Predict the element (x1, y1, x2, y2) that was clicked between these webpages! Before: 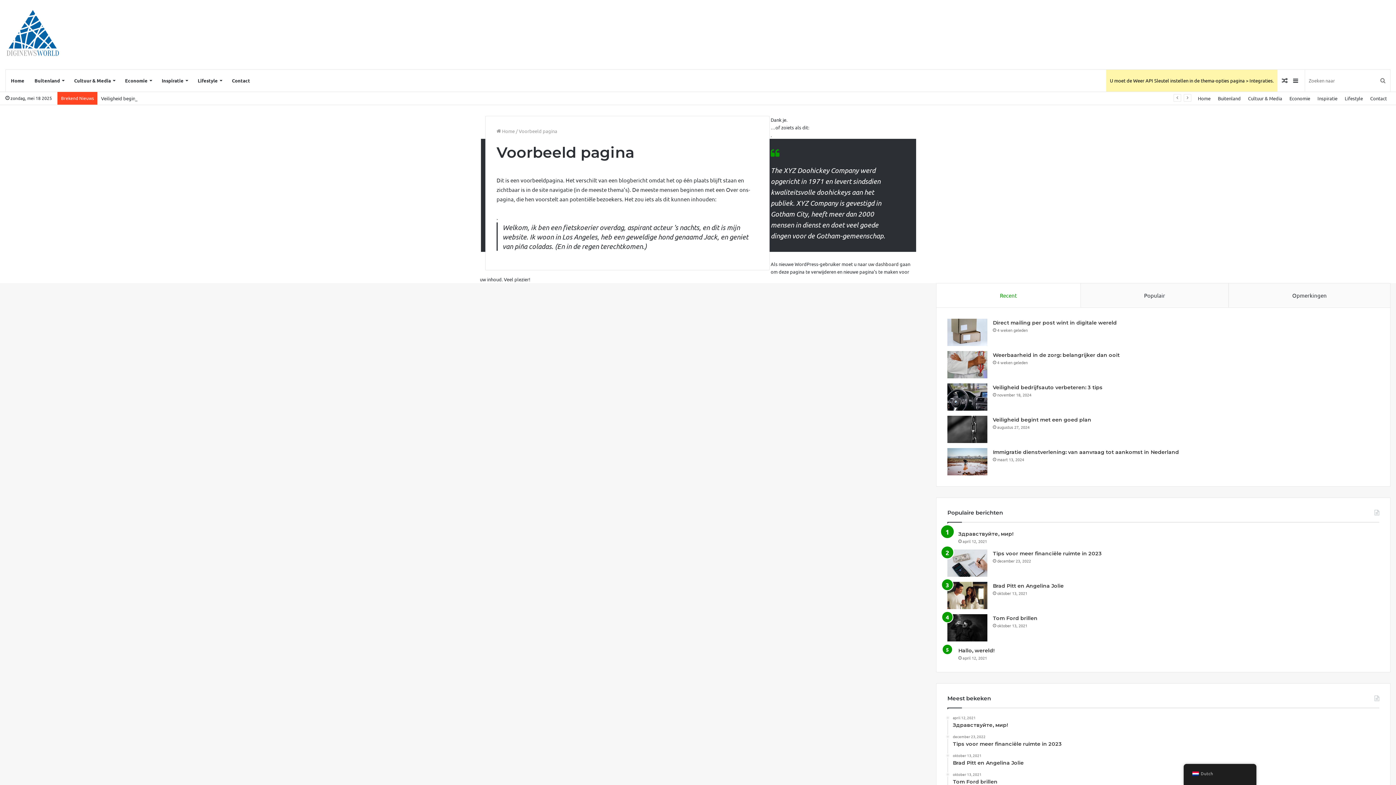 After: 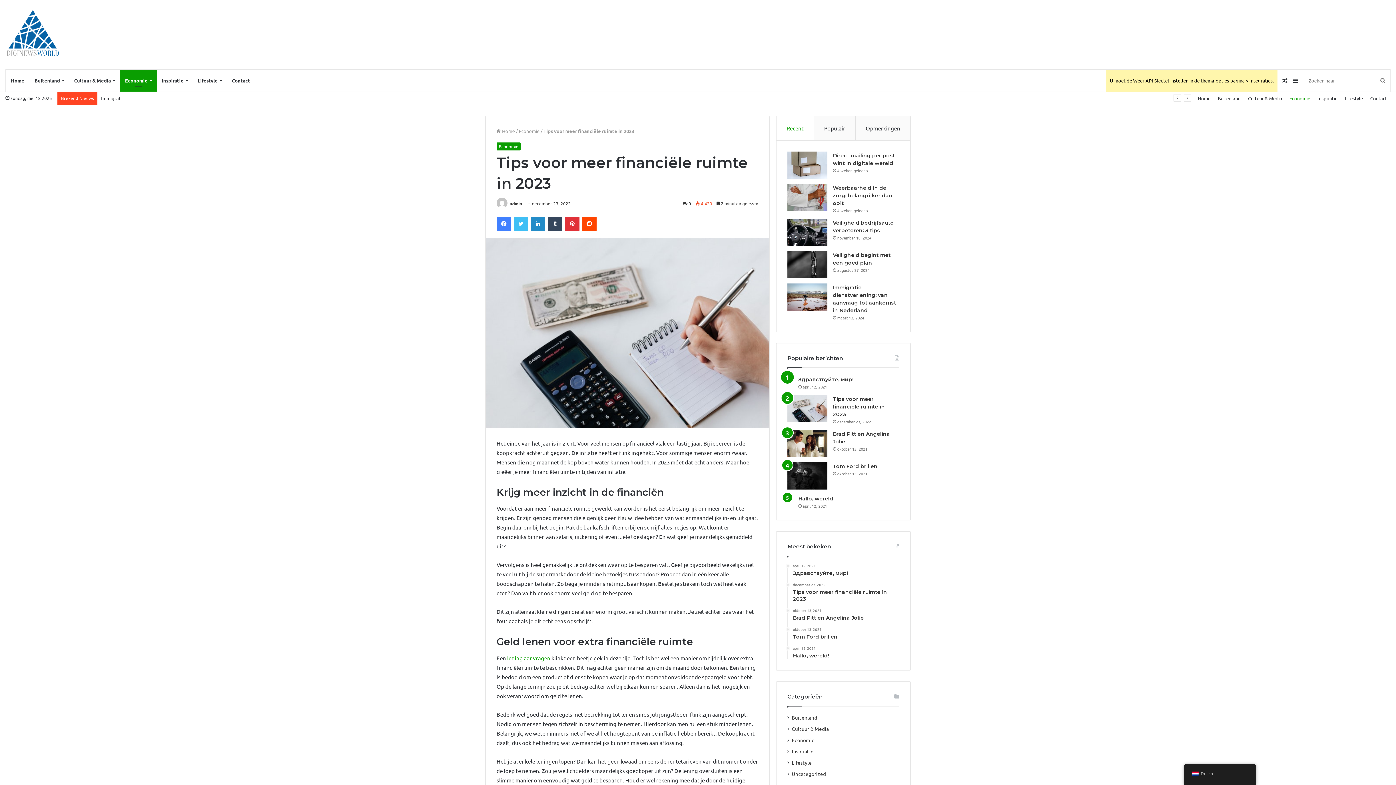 Action: bbox: (953, 734, 1379, 747) label: december 23, 2022
Tips voor meer financiële ruimte in 2023